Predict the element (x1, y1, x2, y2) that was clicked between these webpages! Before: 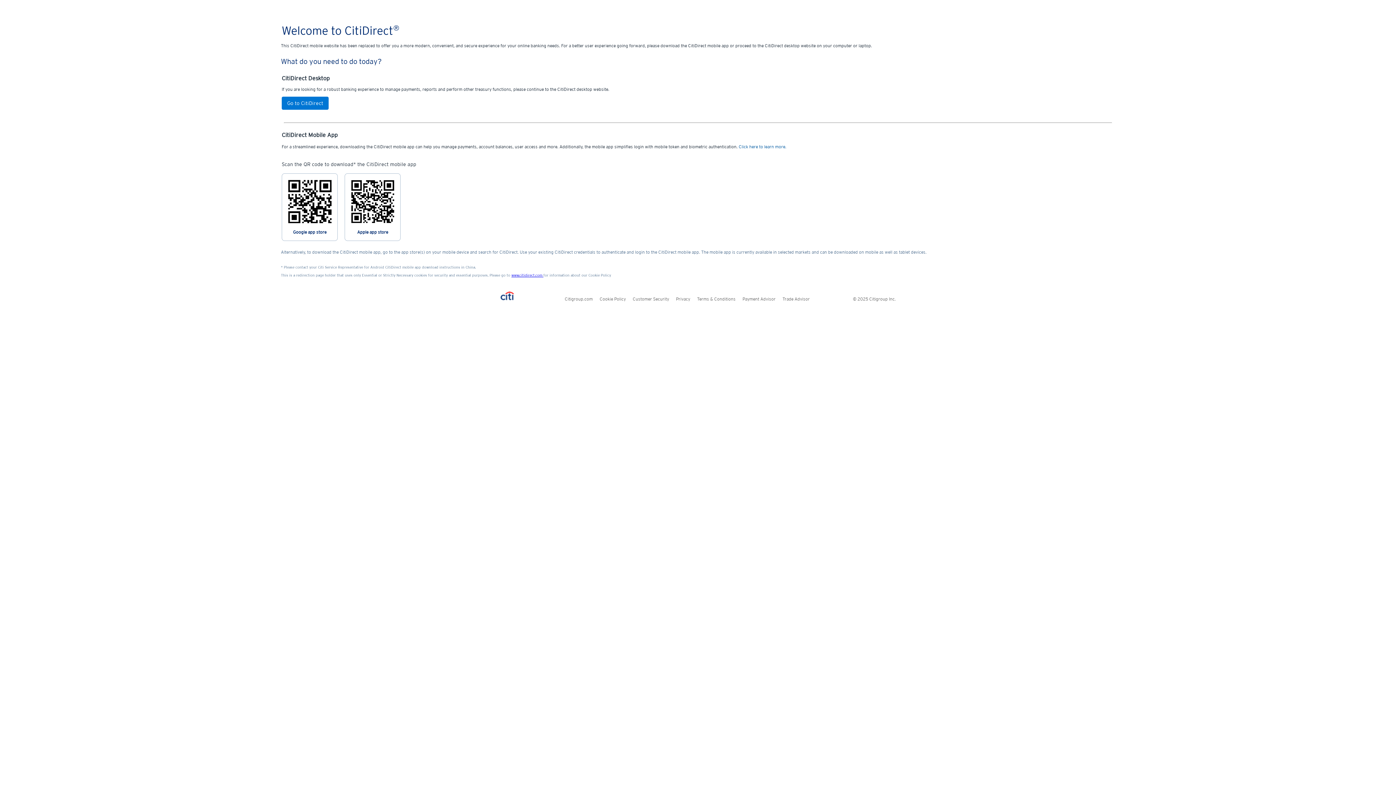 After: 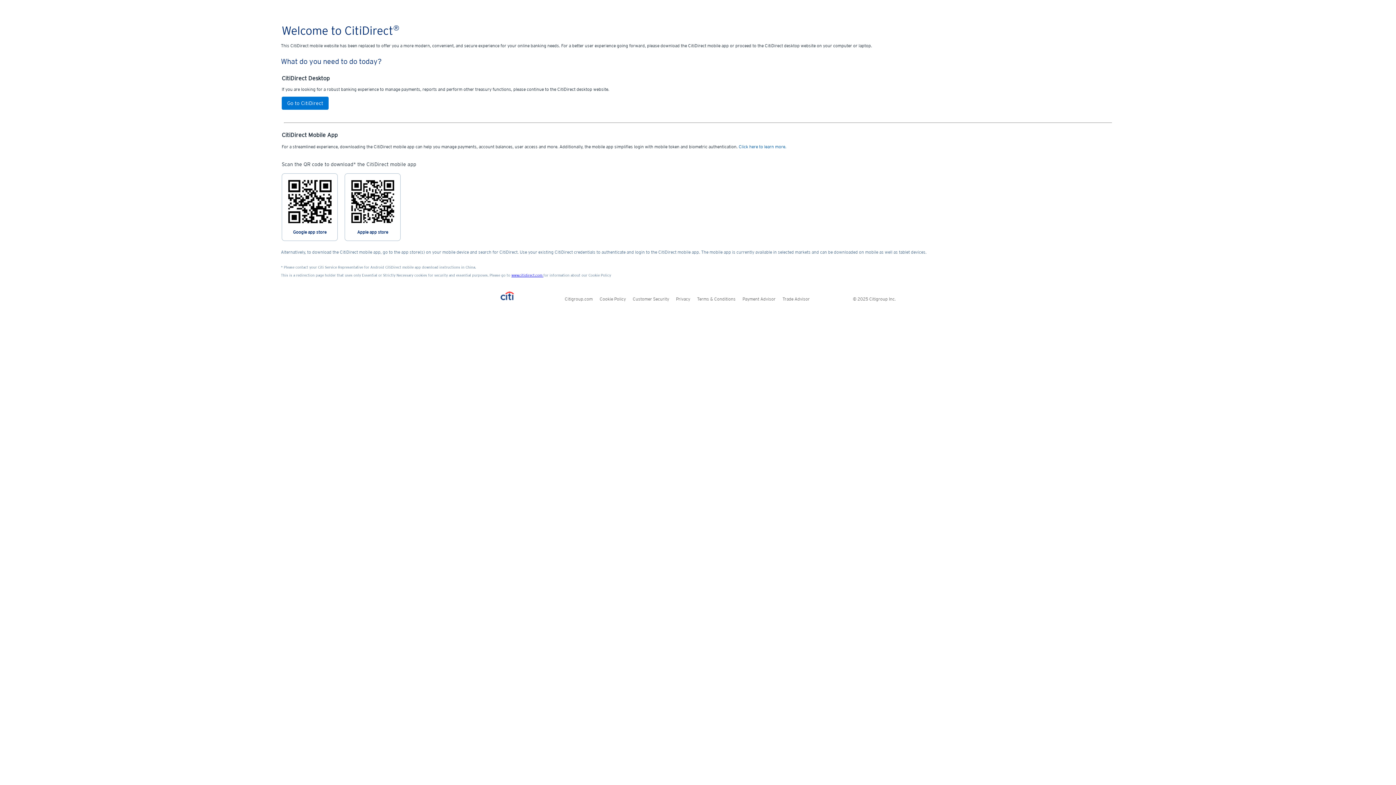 Action: label: © 2025 Citigroup Inc. bbox: (811, 296, 896, 301)